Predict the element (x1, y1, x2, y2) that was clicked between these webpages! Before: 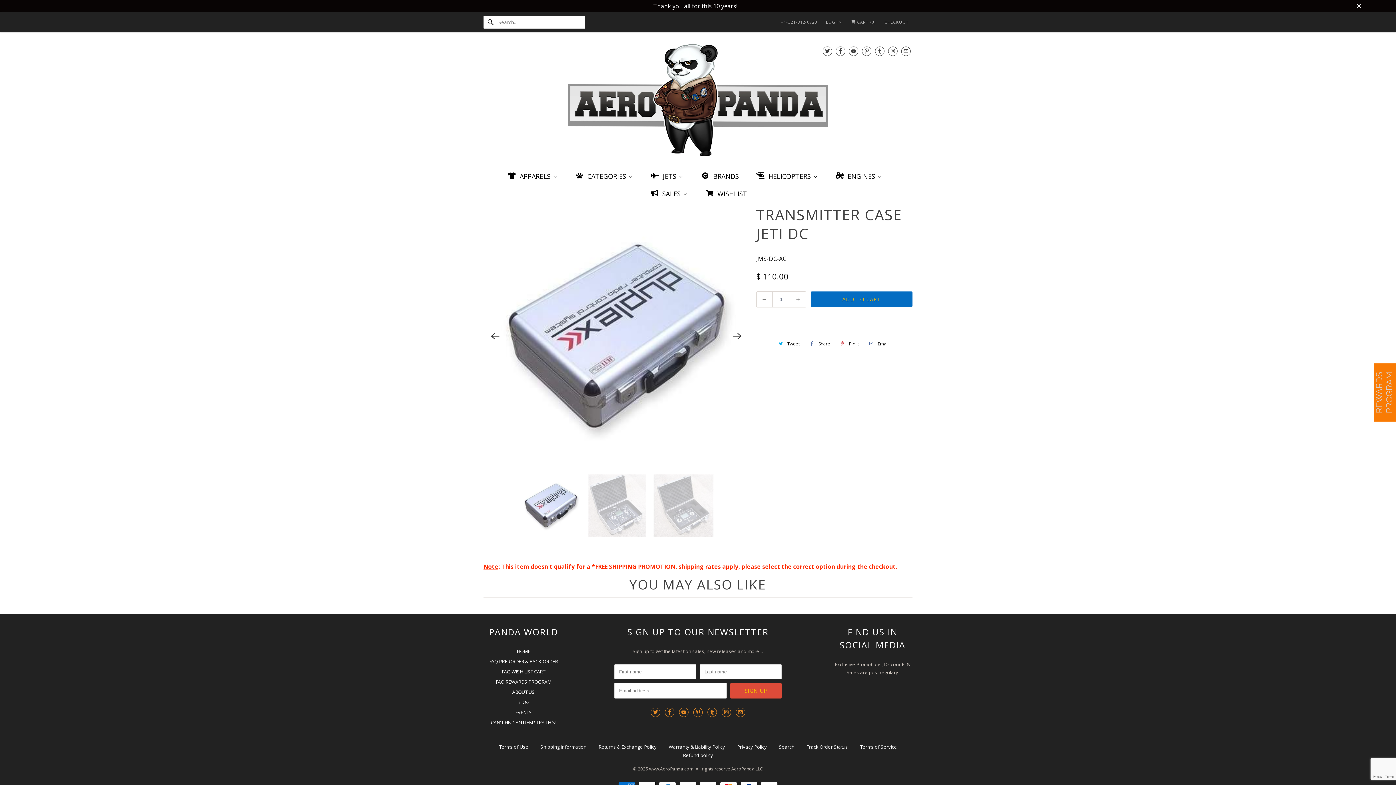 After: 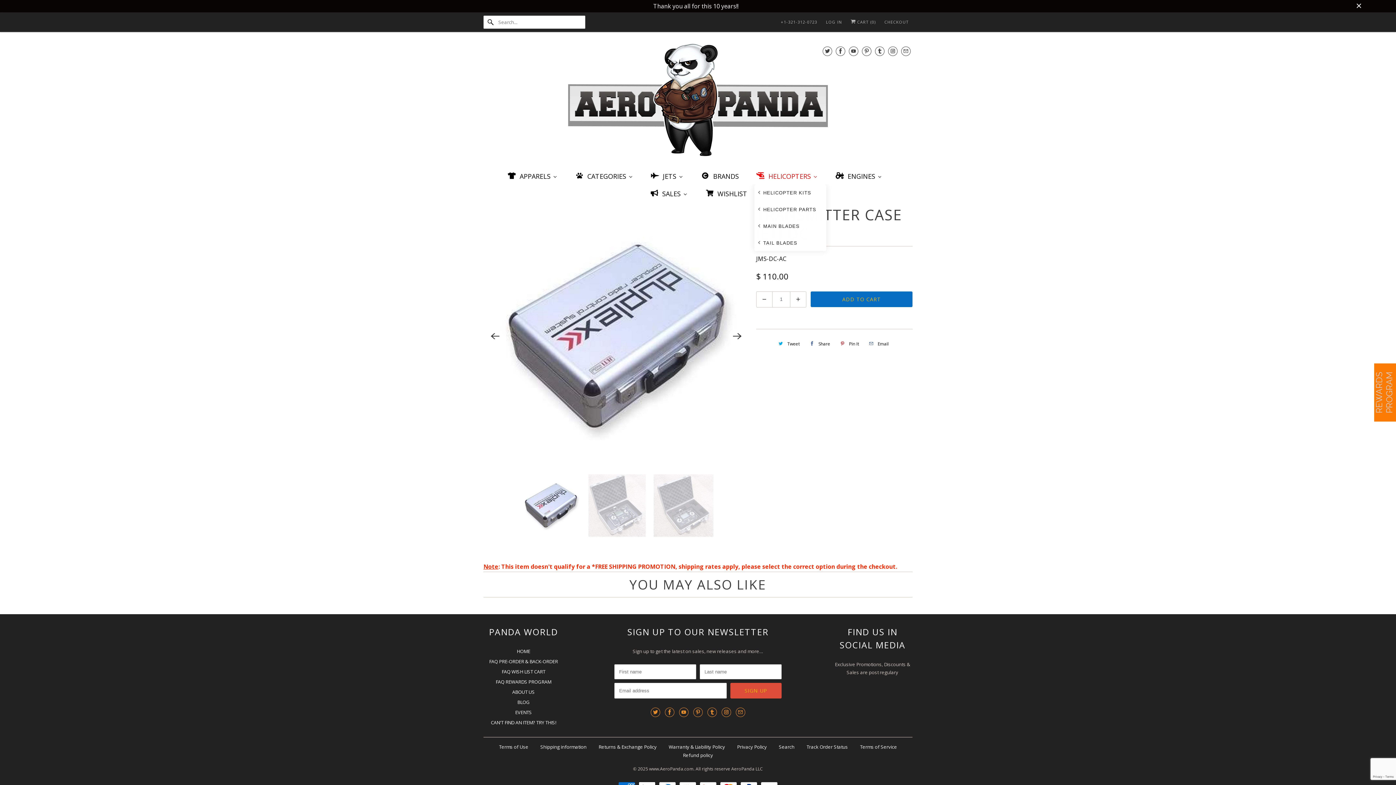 Action: bbox: (754, 170, 819, 181) label: HELICOPTERS